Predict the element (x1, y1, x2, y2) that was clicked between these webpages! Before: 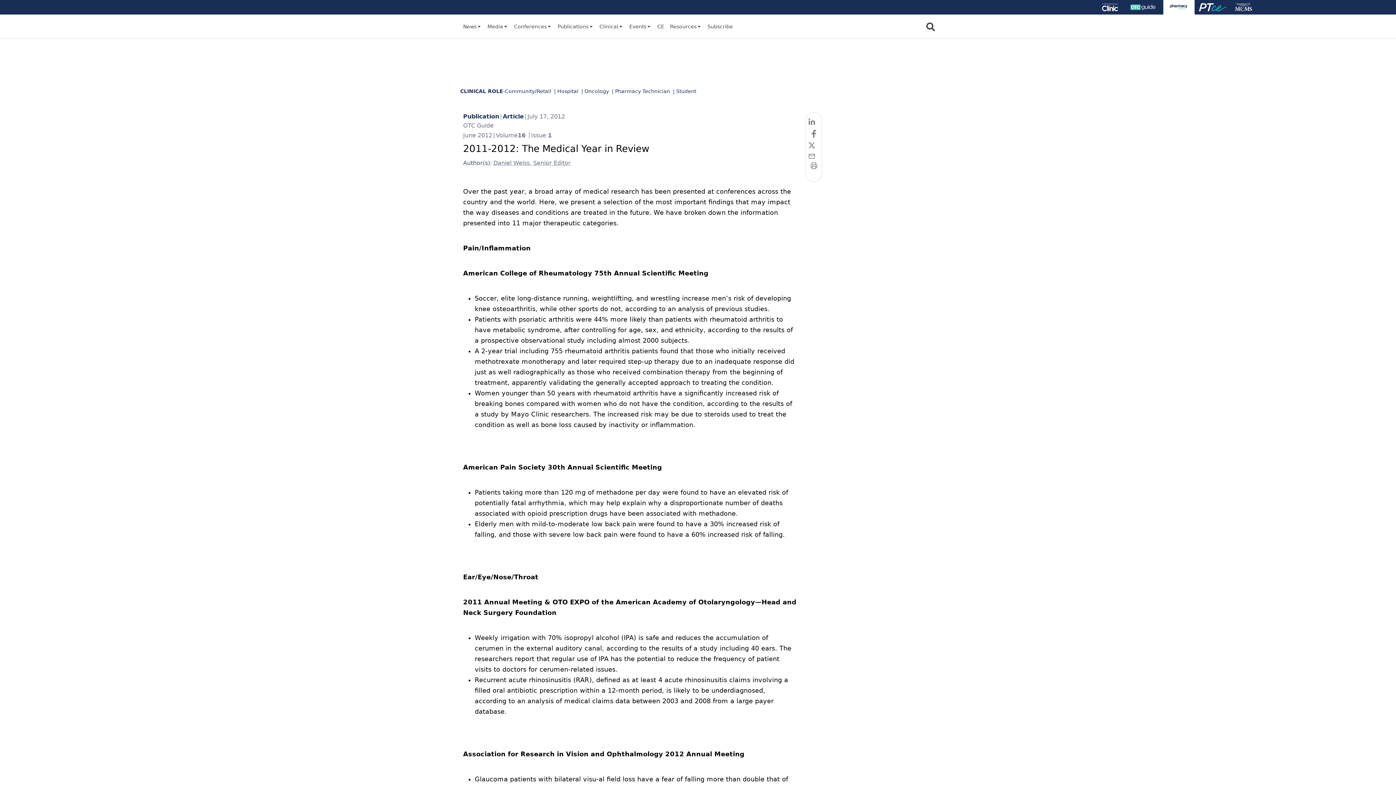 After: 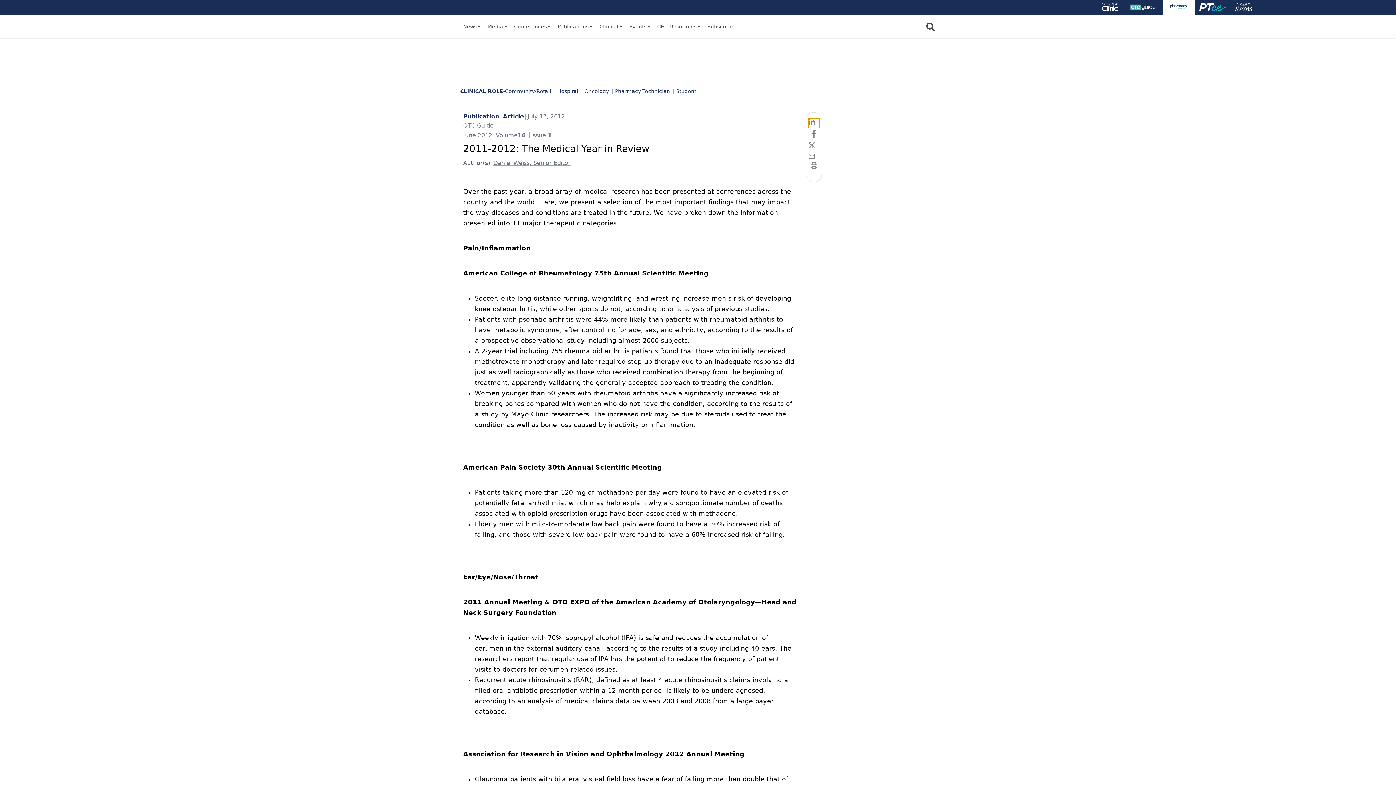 Action: label: linkedin bbox: (808, 118, 819, 128)